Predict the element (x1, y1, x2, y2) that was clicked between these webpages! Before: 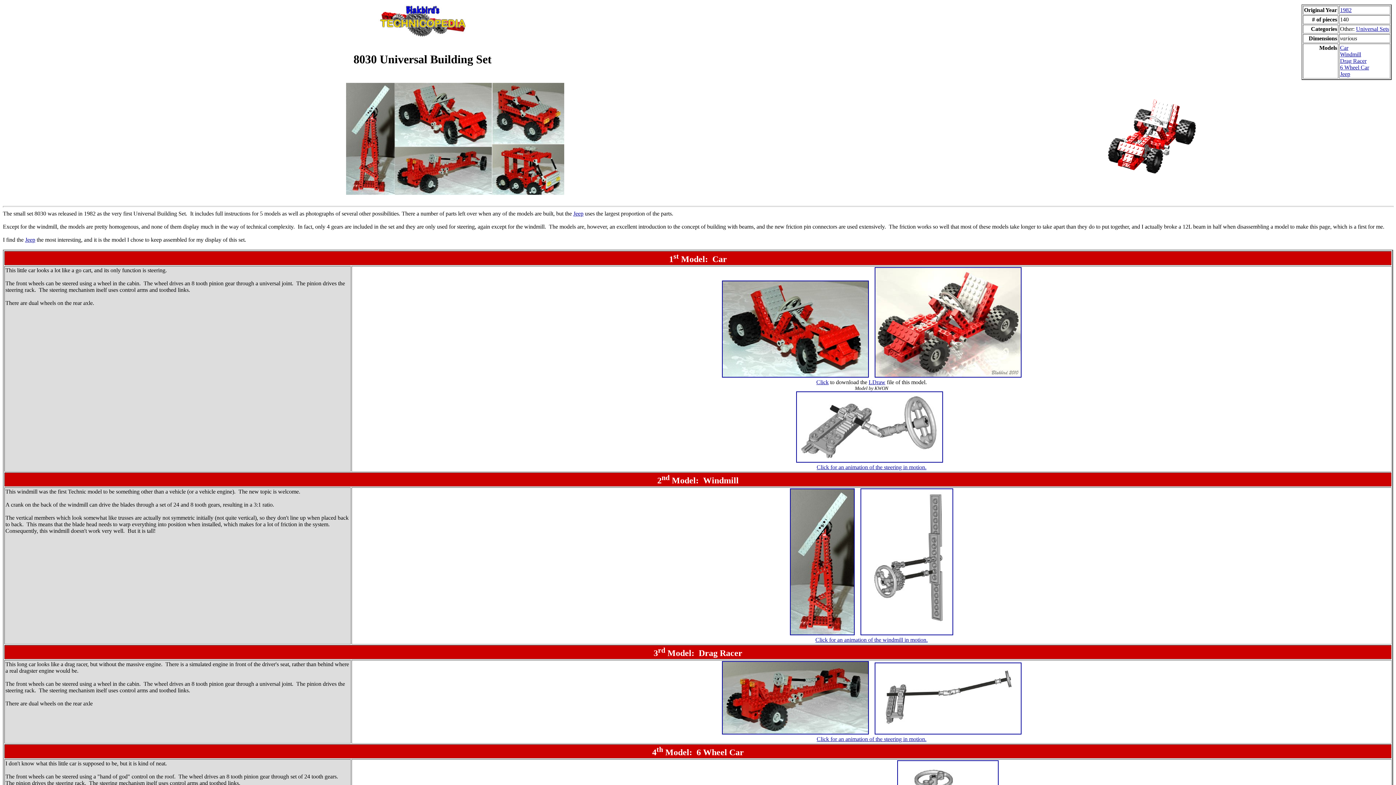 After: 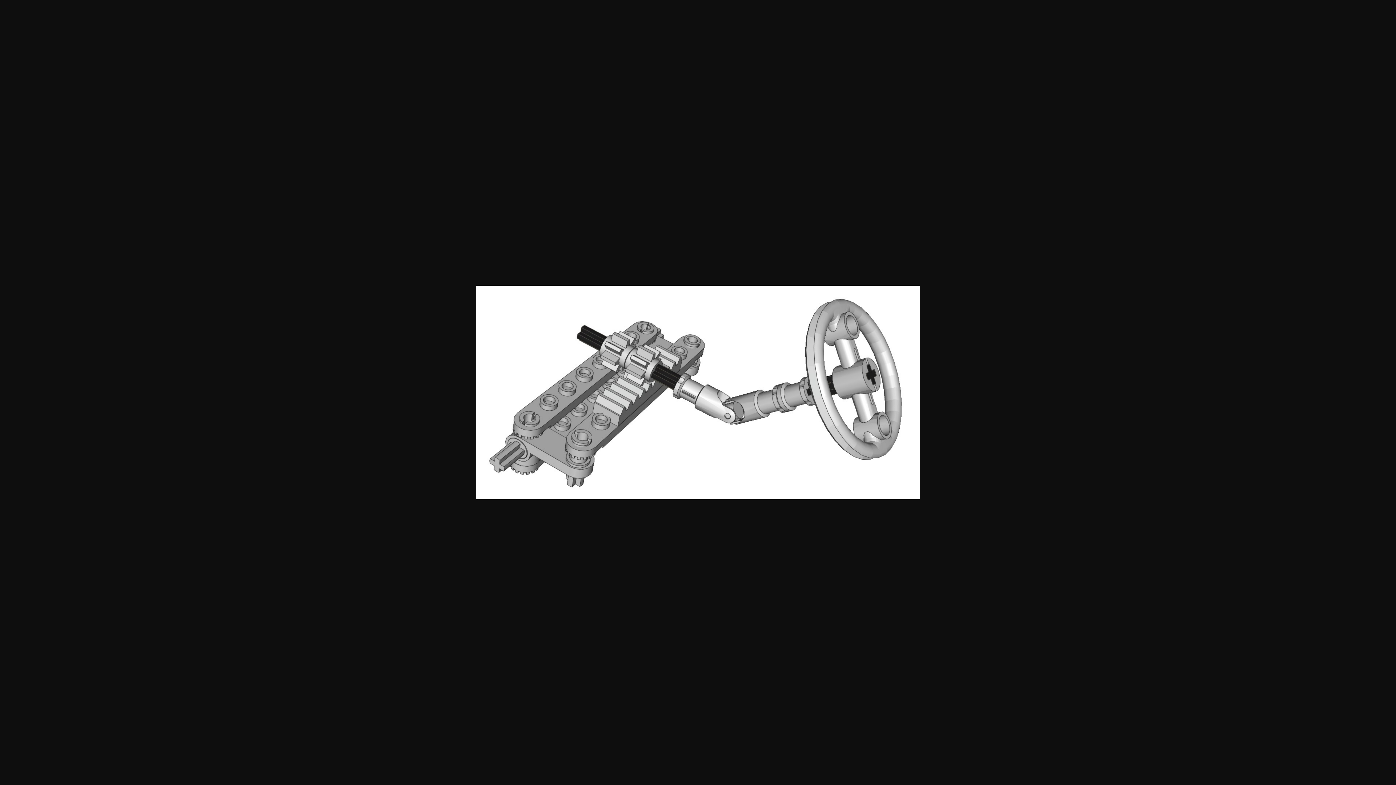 Action: bbox: (796, 457, 943, 464)